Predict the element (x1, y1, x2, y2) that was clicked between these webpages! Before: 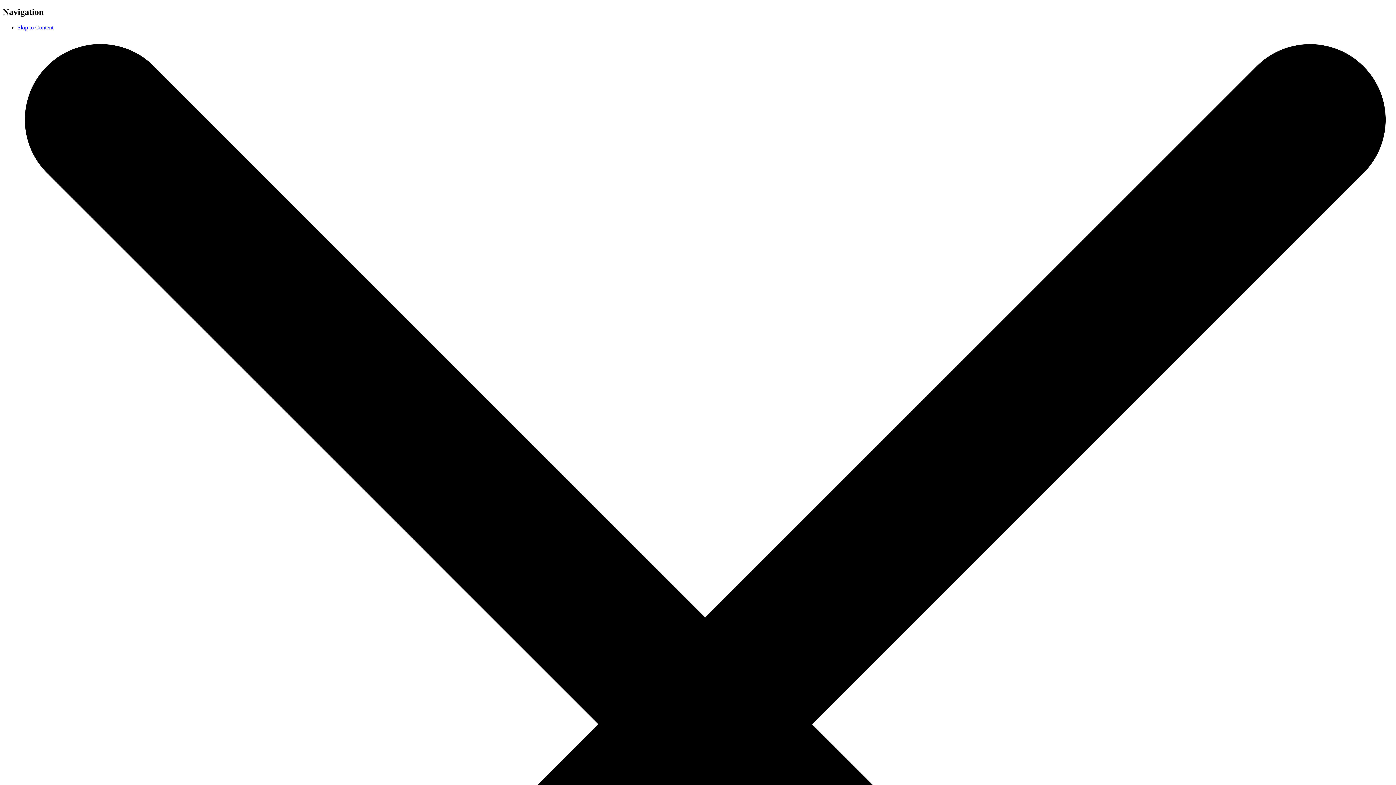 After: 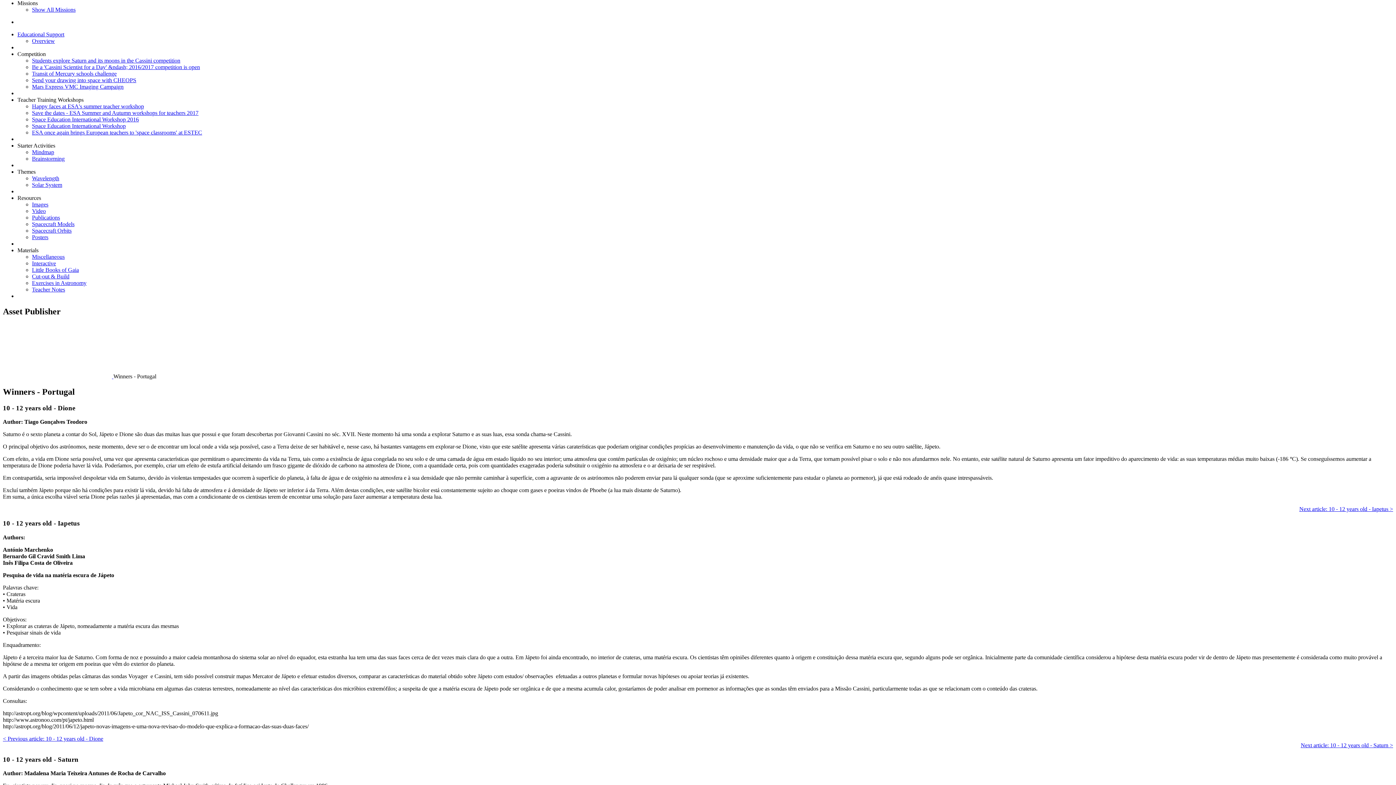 Action: label: Skip to Content bbox: (17, 24, 53, 30)